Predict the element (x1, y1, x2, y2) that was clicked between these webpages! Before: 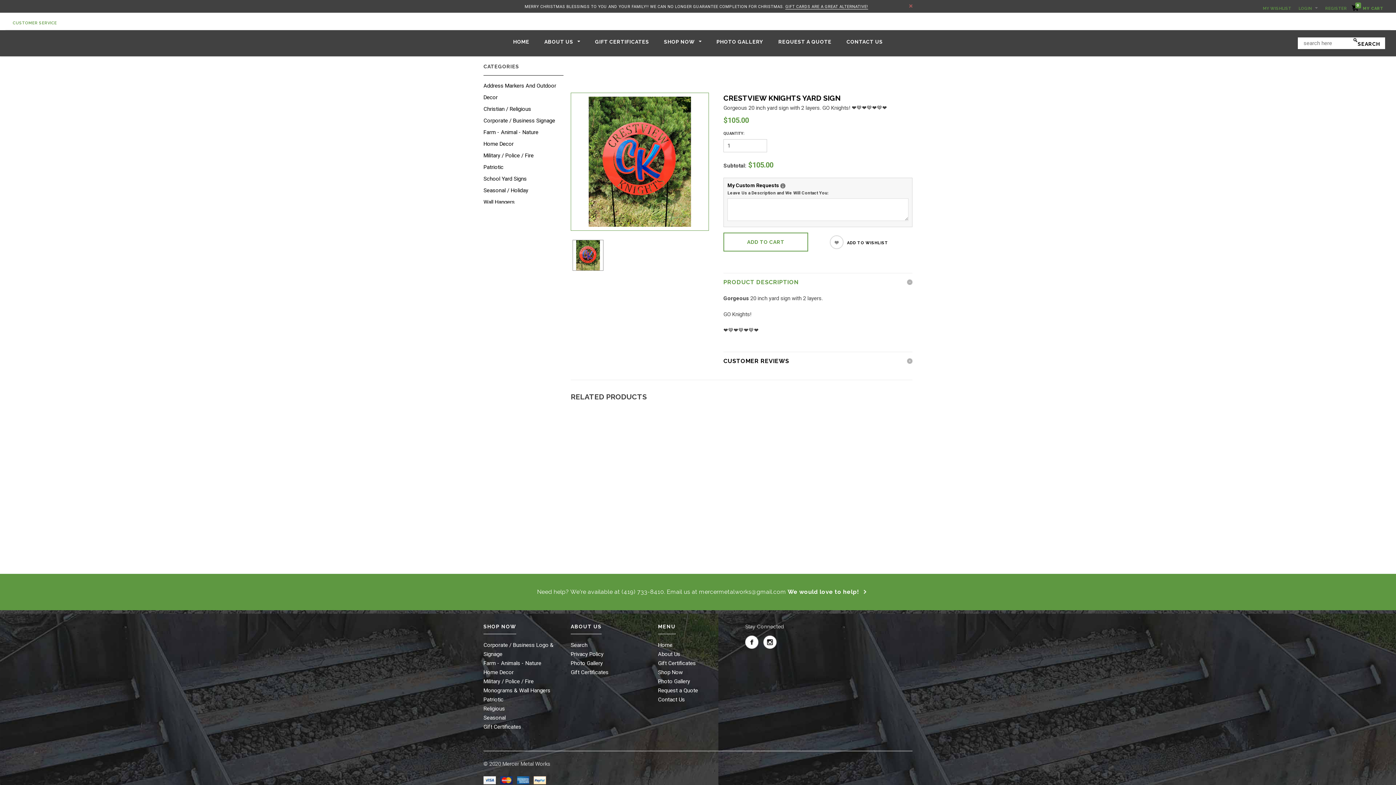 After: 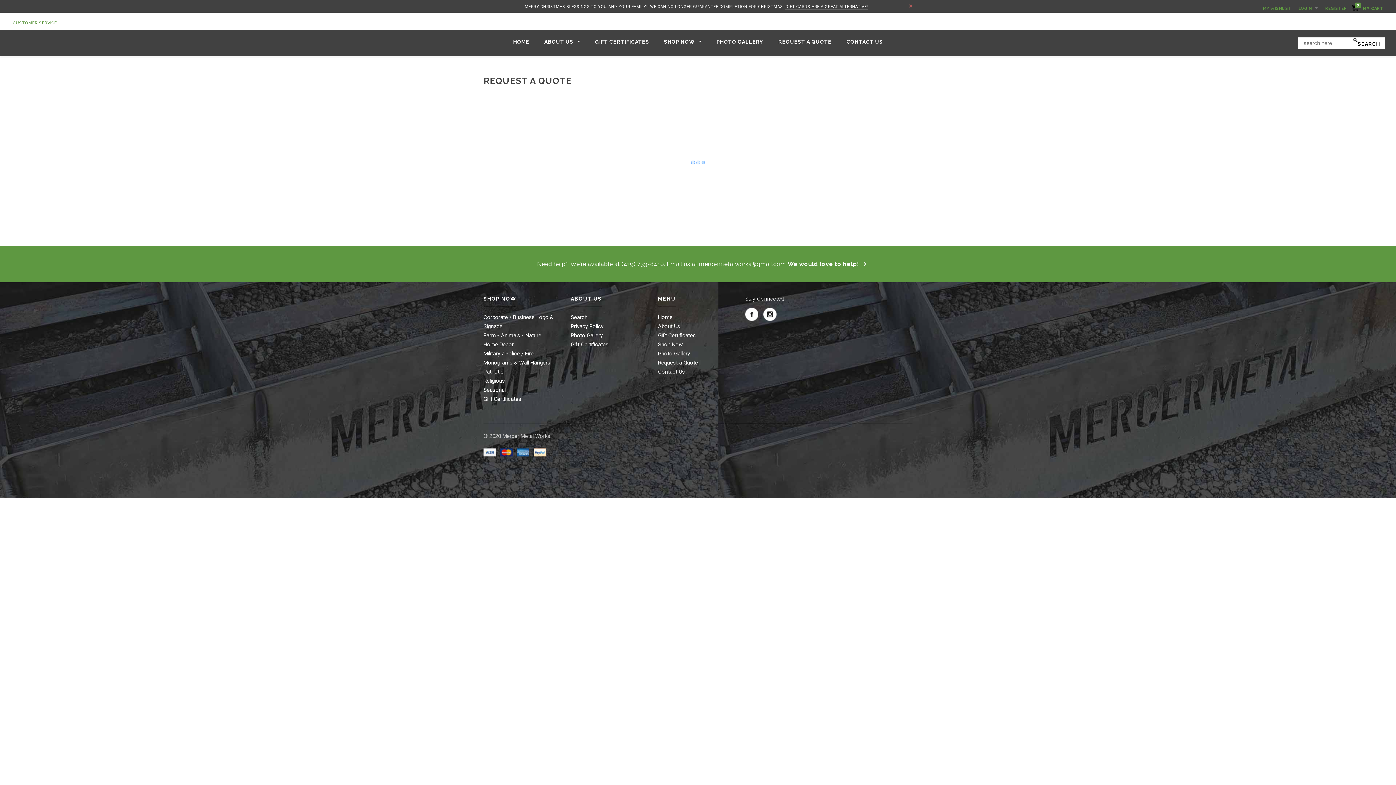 Action: bbox: (658, 687, 698, 694) label: Request a Quote